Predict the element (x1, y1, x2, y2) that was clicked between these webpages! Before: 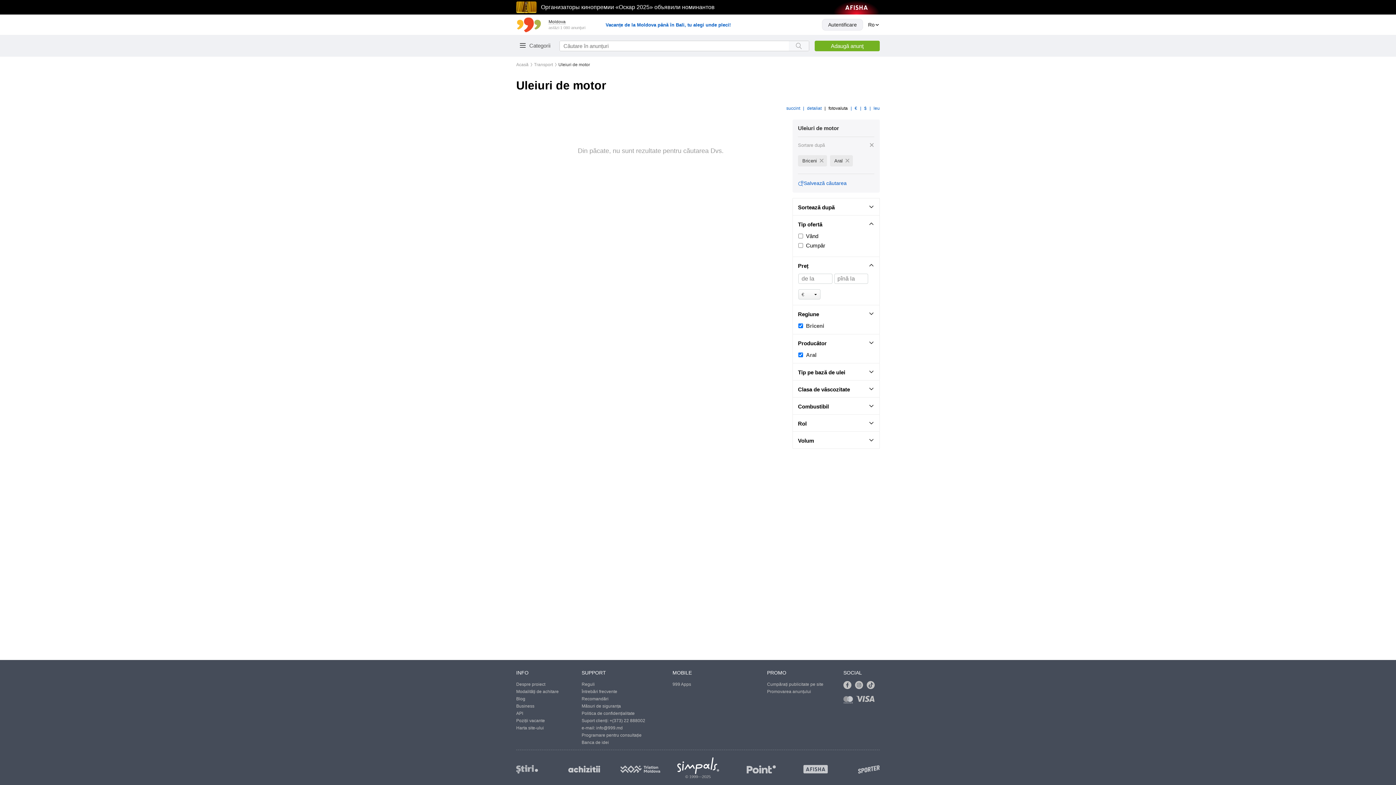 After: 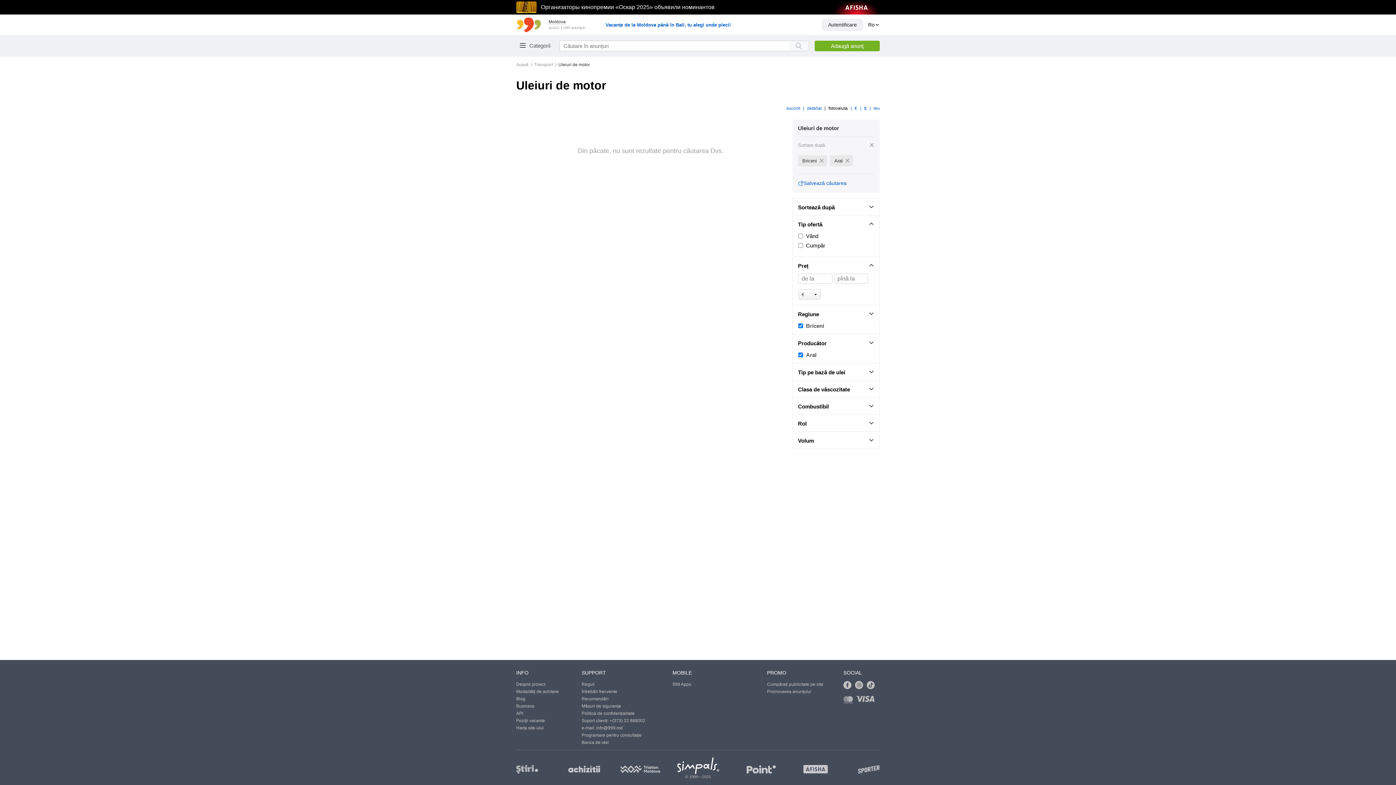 Action: bbox: (843, 691, 856, 711) label: Link to mastercard